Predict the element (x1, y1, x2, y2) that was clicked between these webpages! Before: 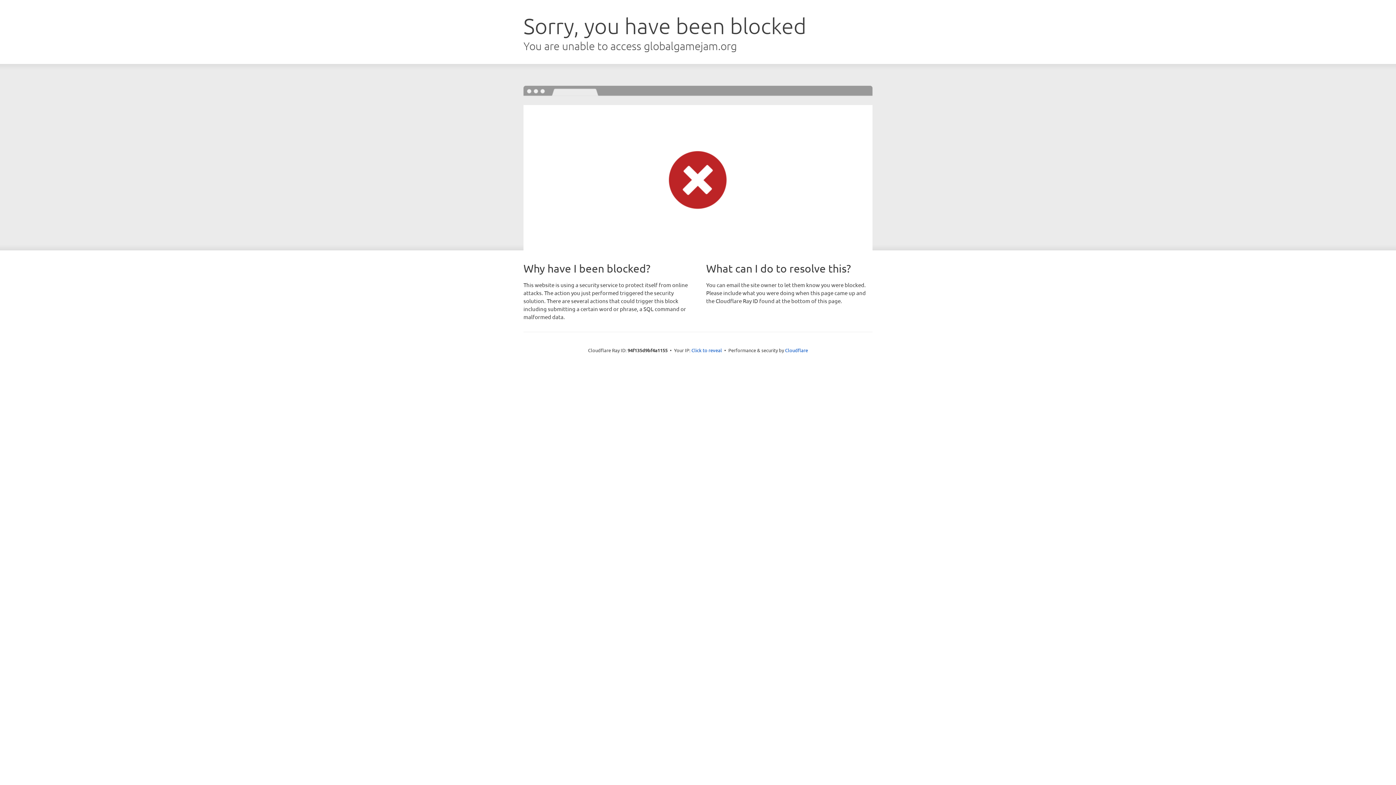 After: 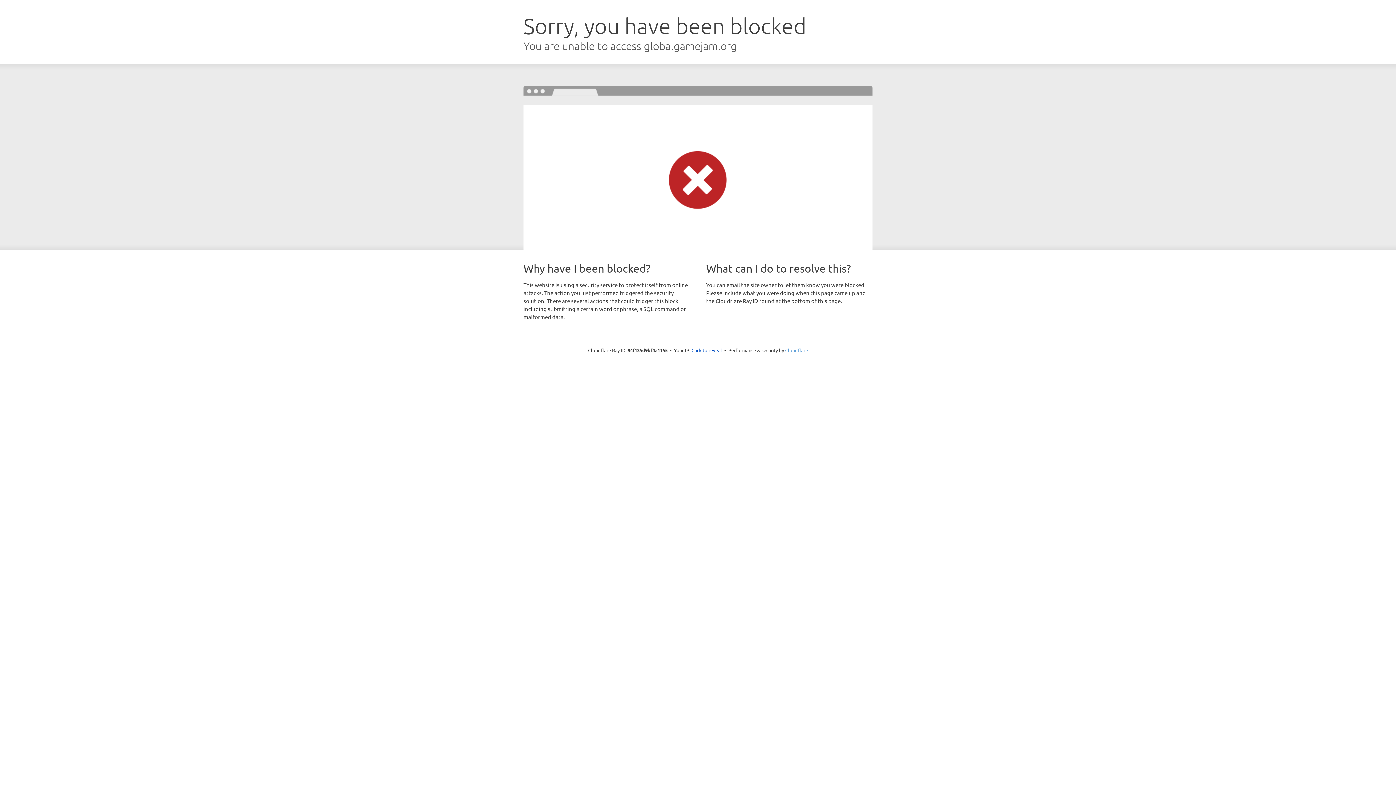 Action: label: Cloudflare bbox: (785, 347, 808, 353)